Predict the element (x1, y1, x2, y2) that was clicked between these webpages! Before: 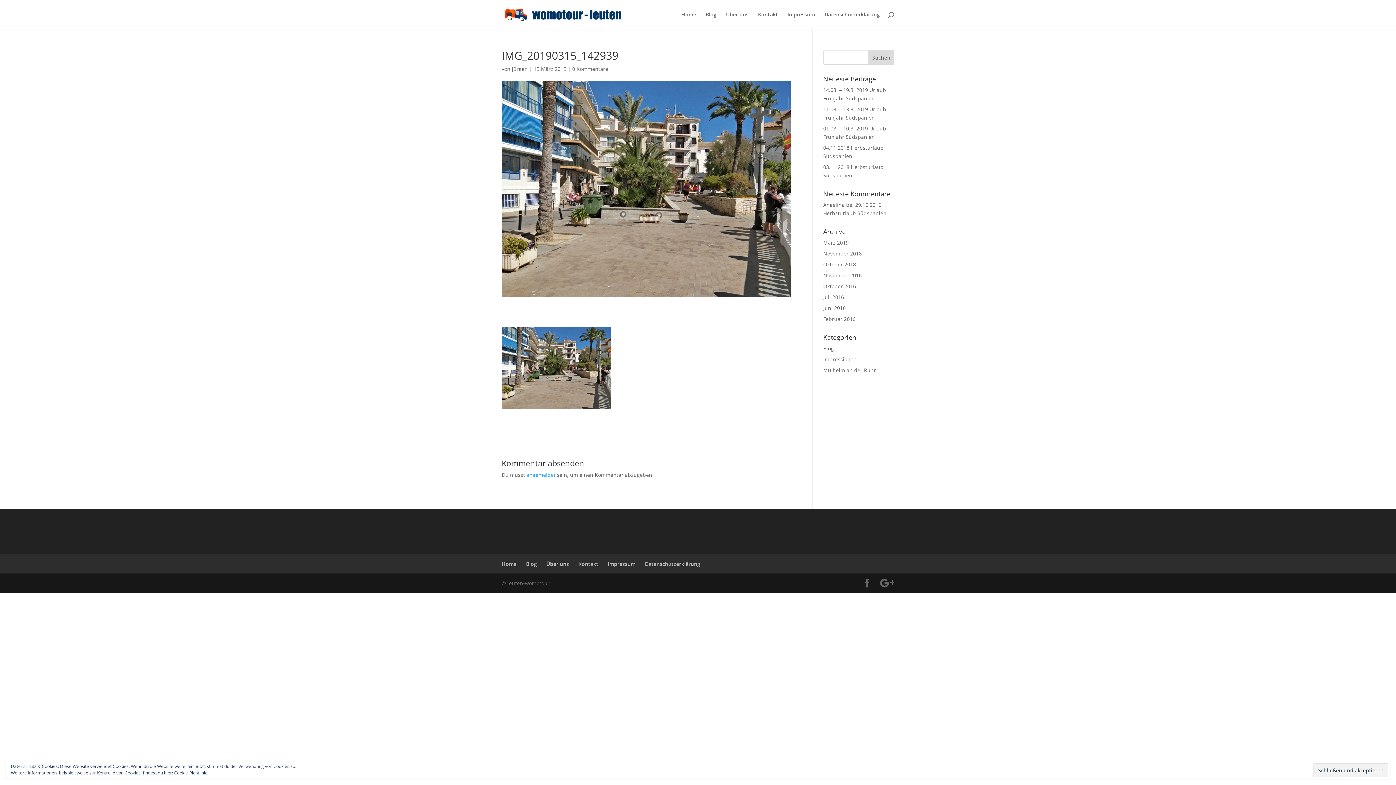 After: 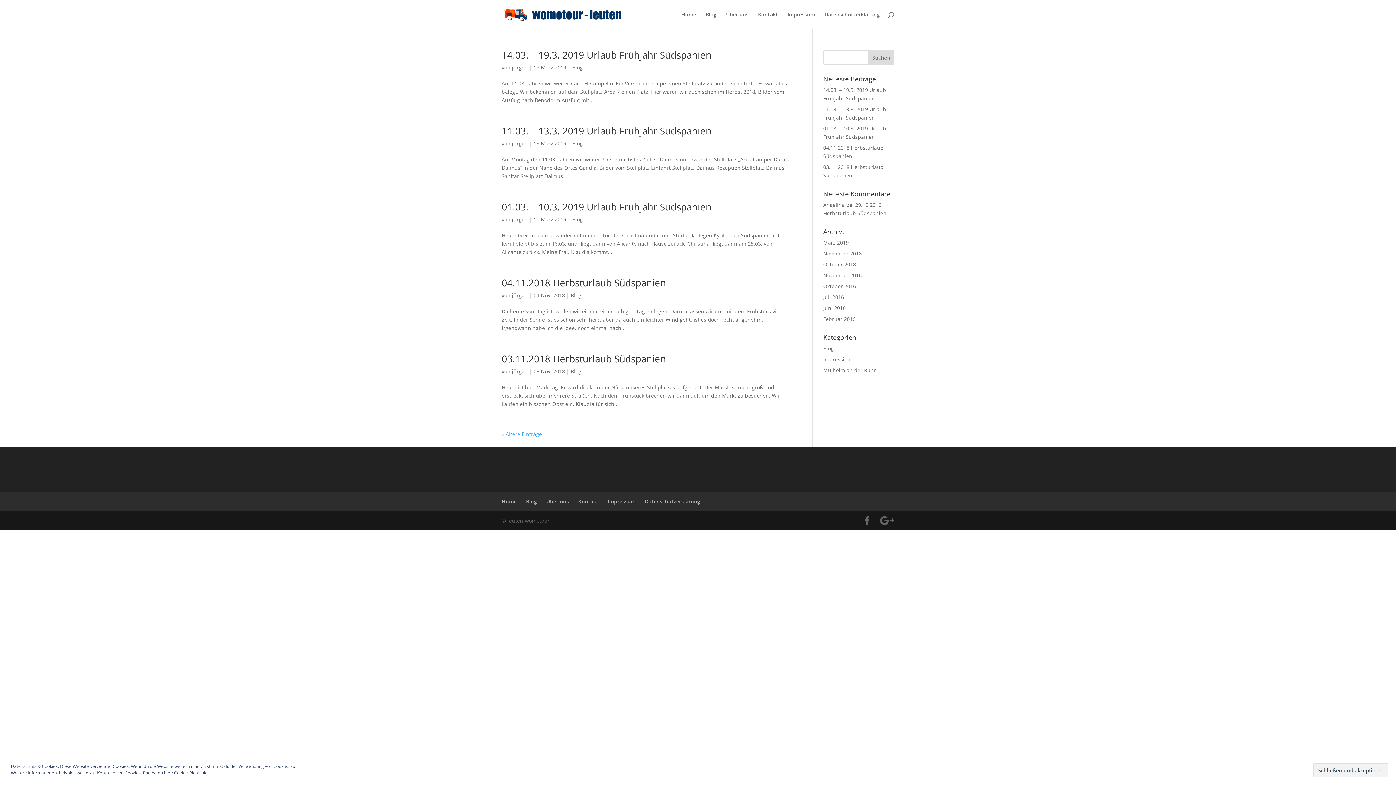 Action: label: jürgen bbox: (512, 65, 528, 72)